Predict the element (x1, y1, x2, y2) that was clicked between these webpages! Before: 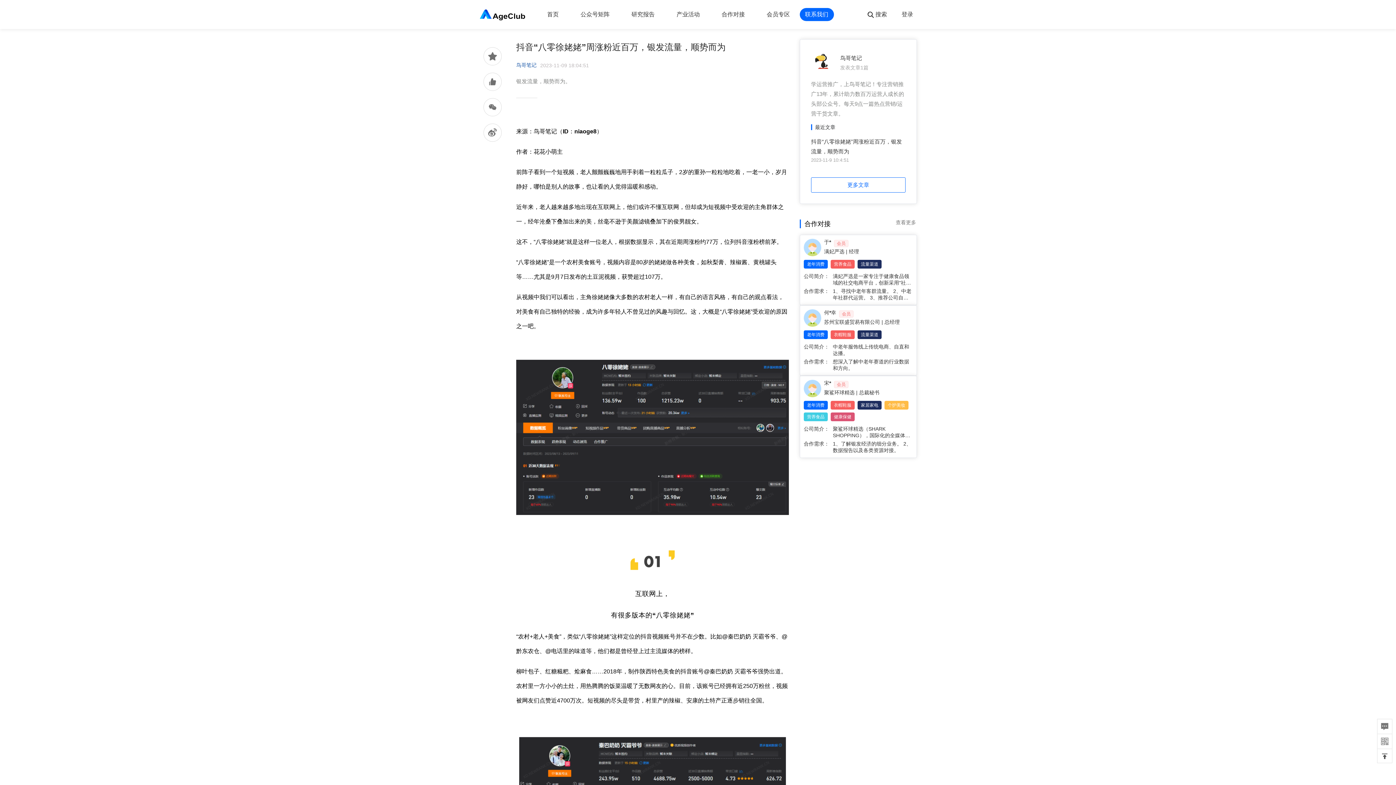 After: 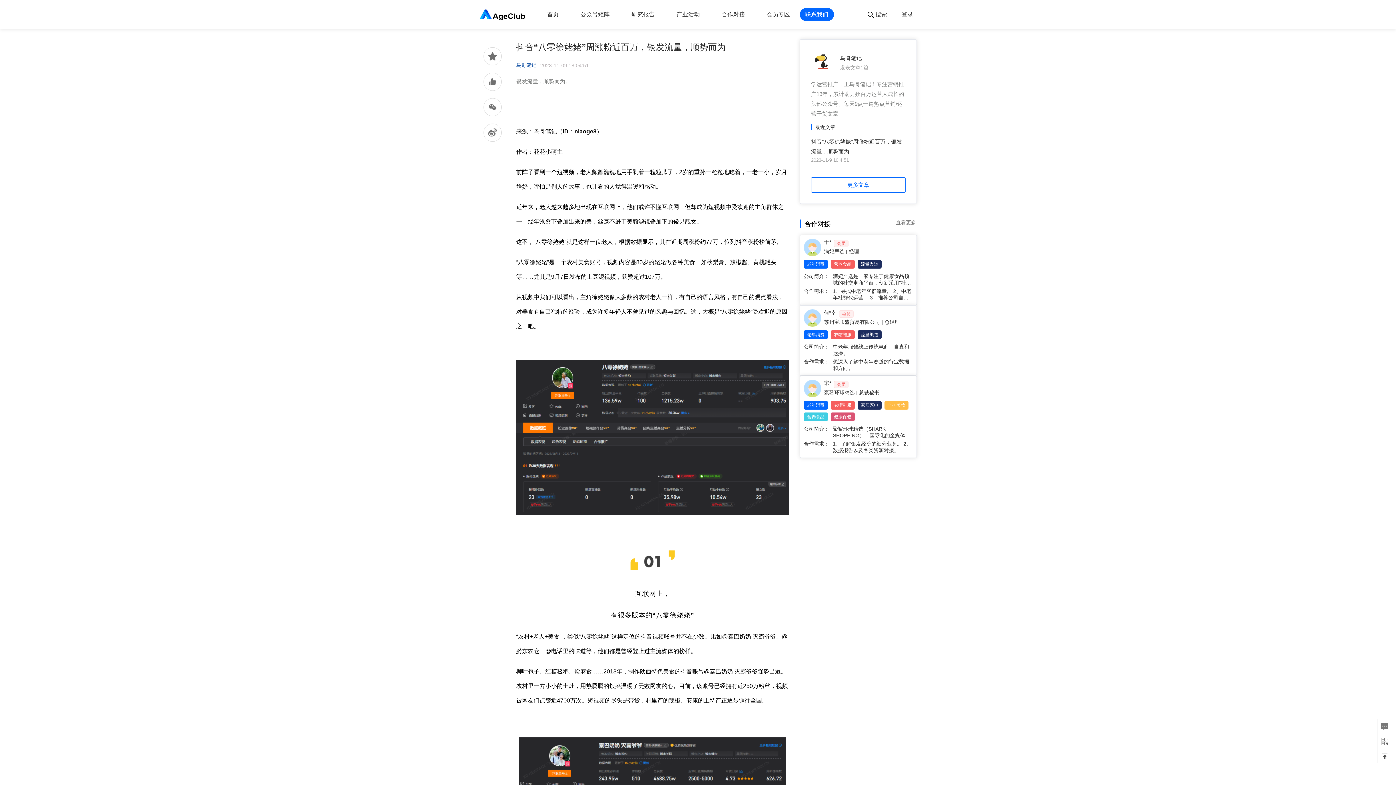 Action: bbox: (833, 288, 913, 301) label: 1、寻找中老年客群流量。 2、中老年社群代运营。 3、推荐公司自营品。